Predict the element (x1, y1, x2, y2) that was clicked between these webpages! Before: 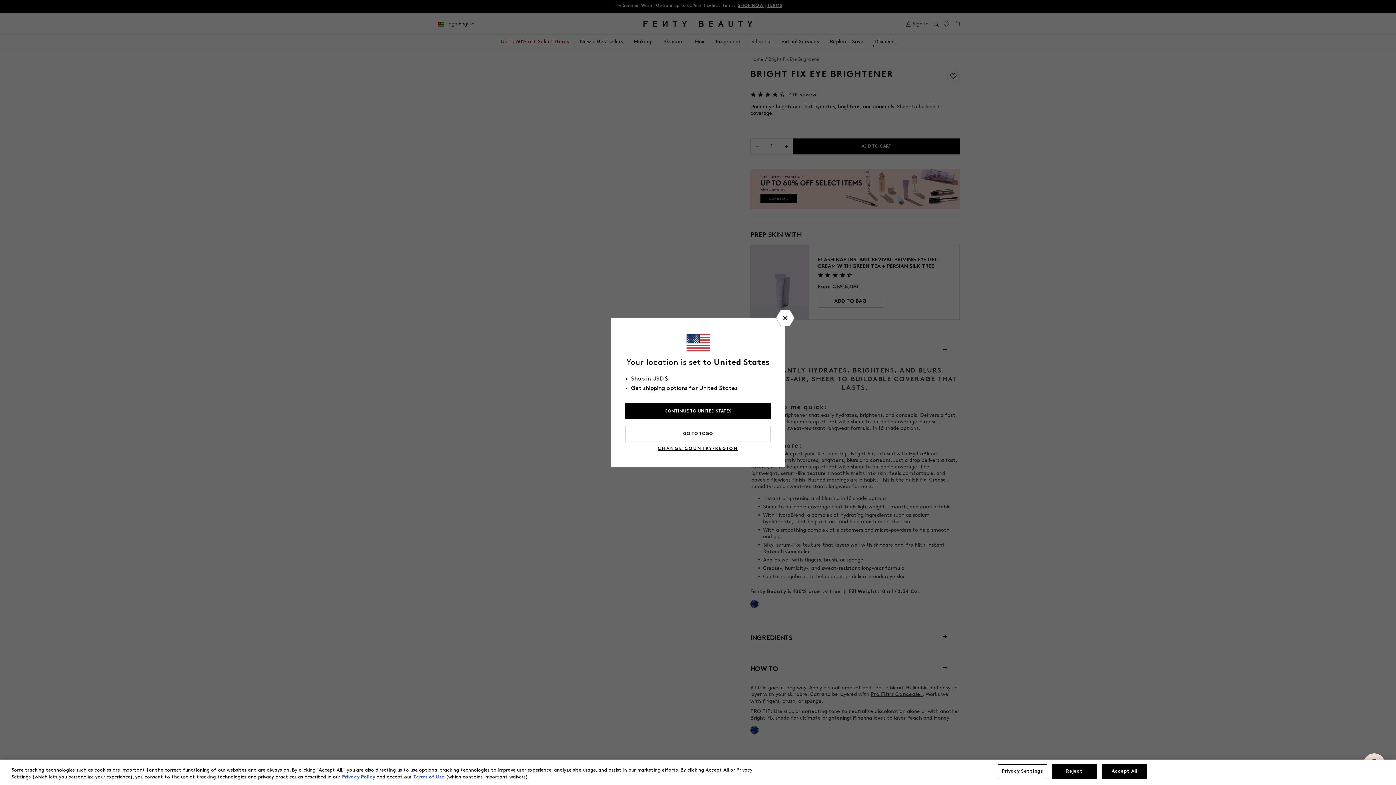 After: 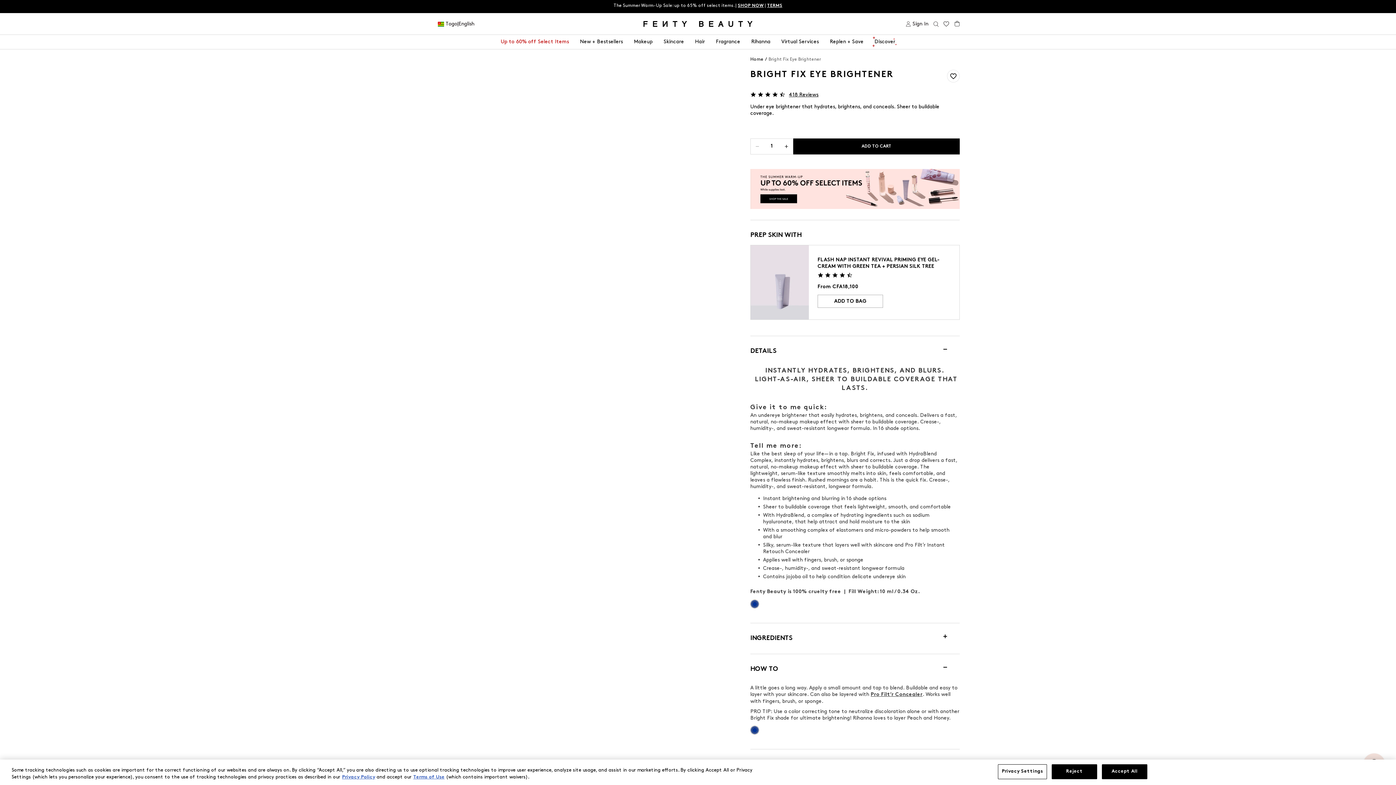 Action: bbox: (776, 310, 794, 326)